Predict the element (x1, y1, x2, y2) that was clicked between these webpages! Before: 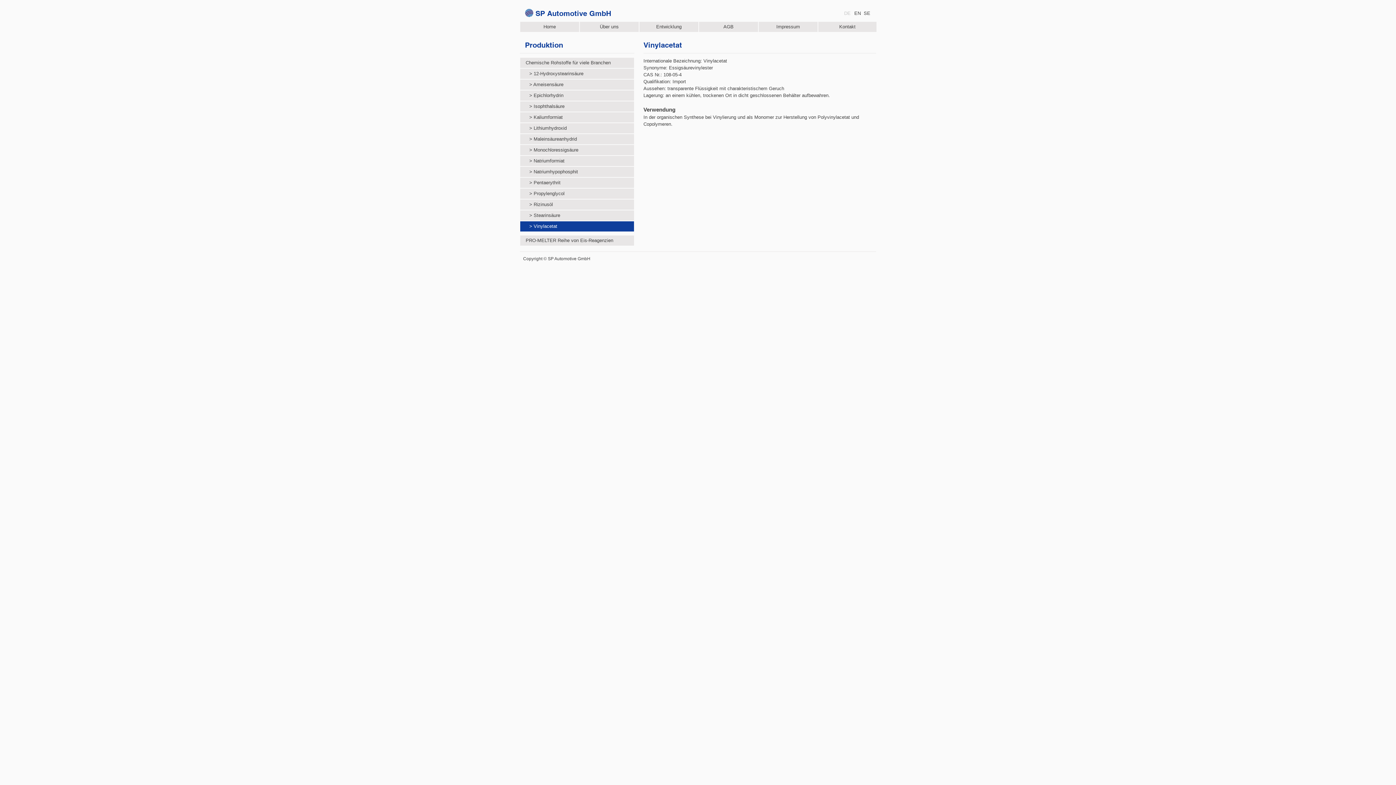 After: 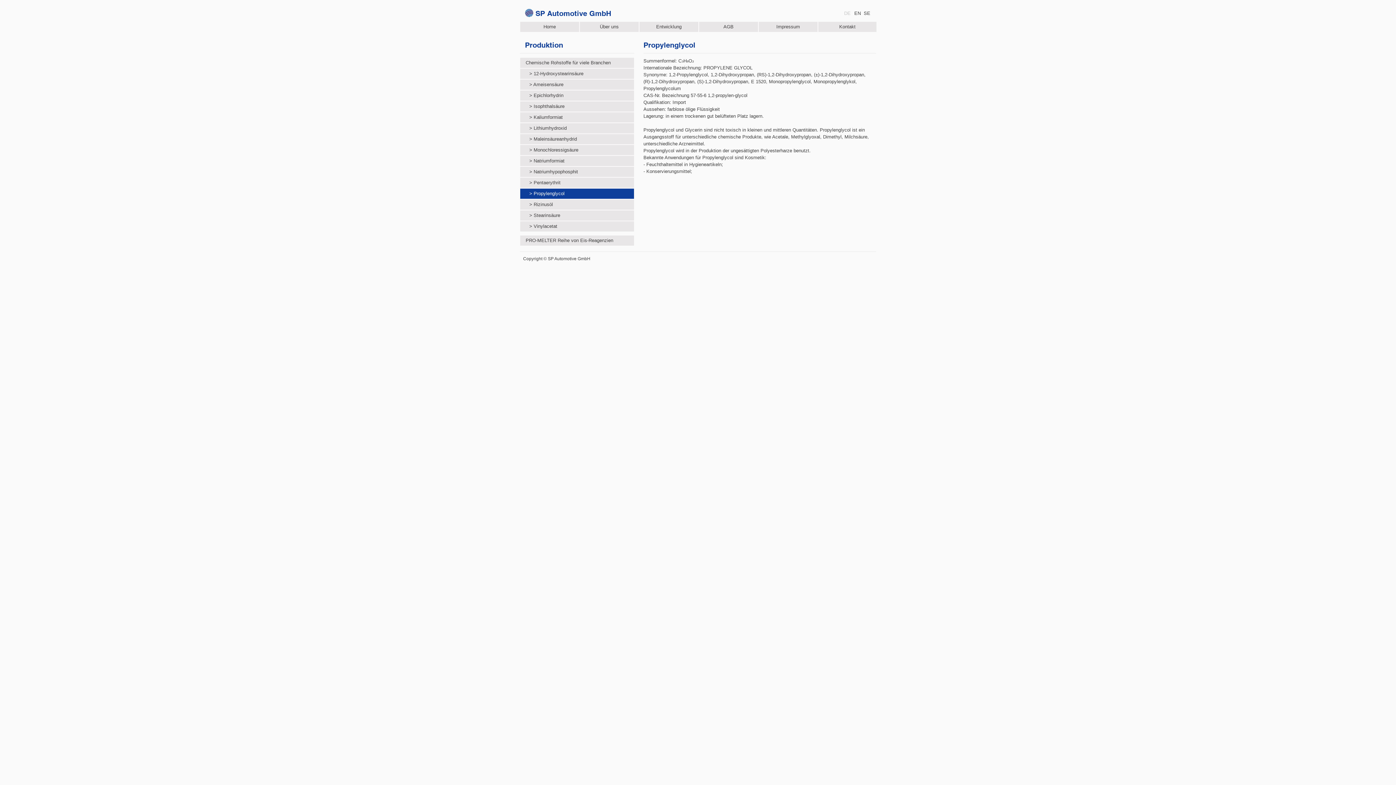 Action: label: > Propylenglycol bbox: (520, 188, 634, 199)